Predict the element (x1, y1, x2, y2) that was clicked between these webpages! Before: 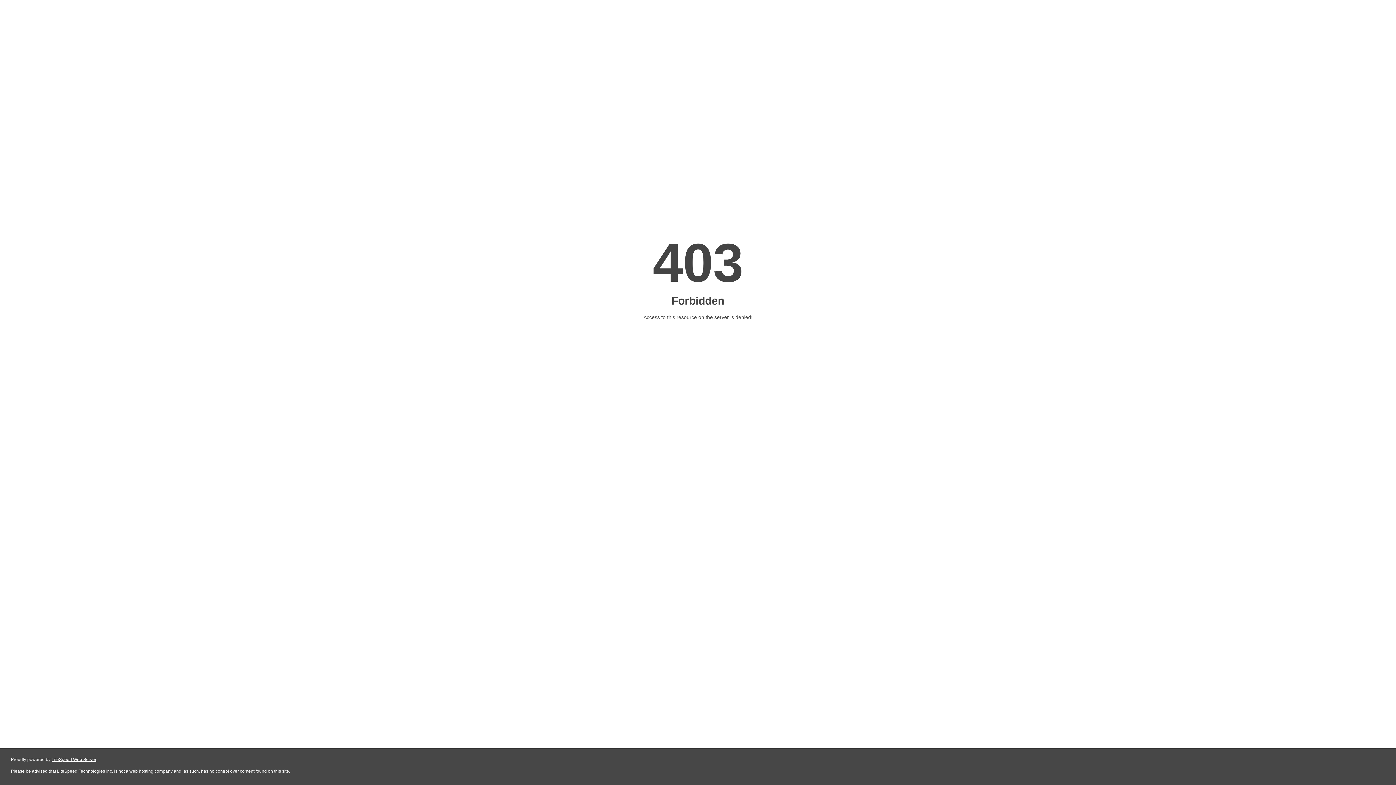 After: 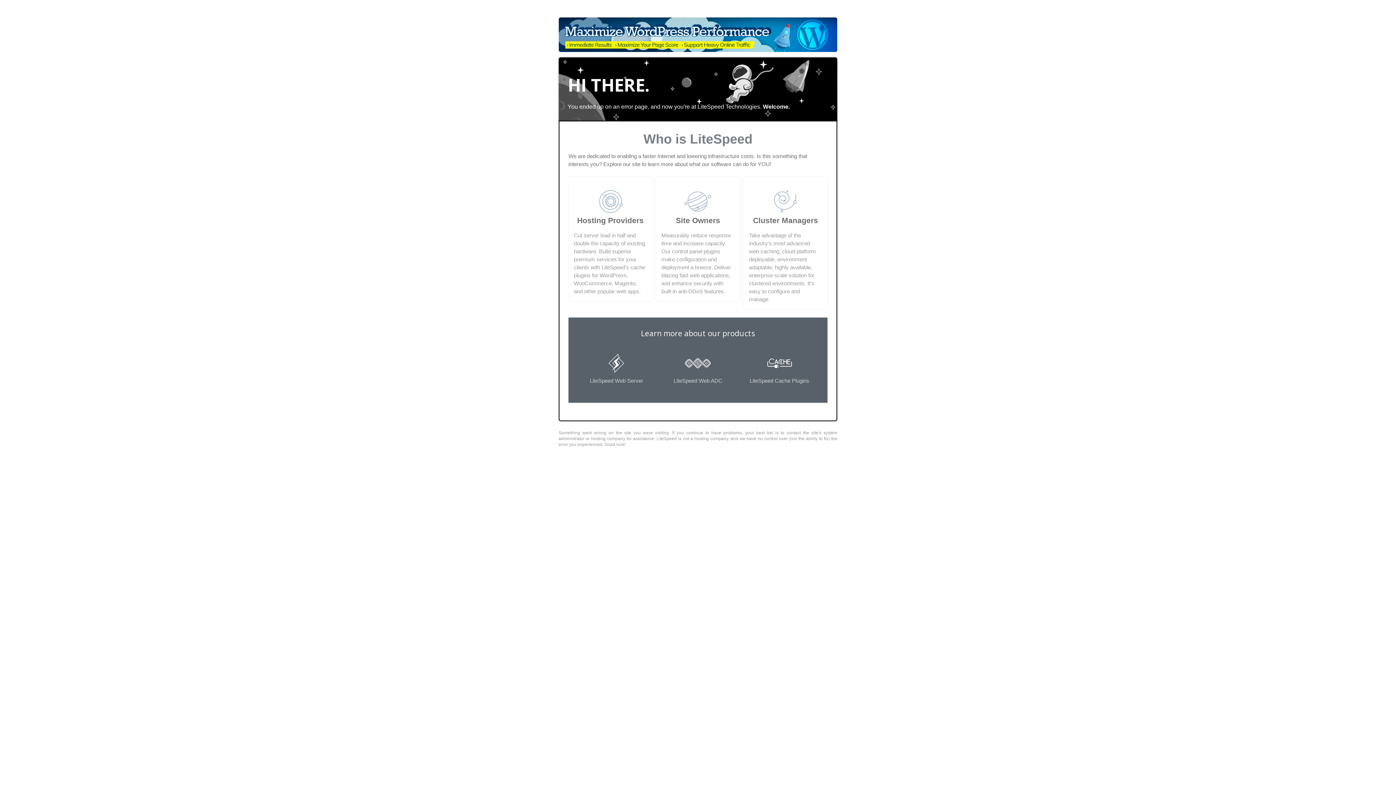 Action: bbox: (51, 757, 96, 762) label: LiteSpeed Web Server